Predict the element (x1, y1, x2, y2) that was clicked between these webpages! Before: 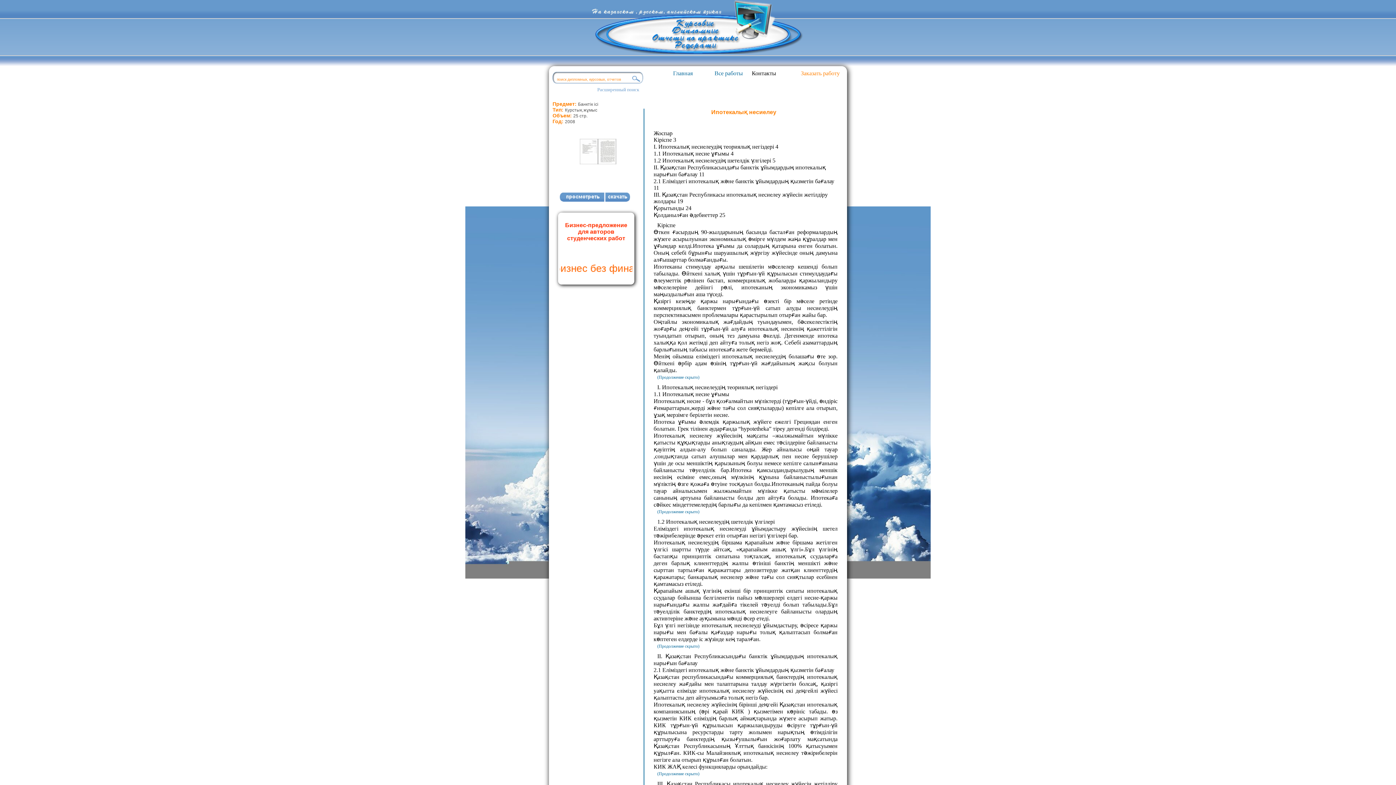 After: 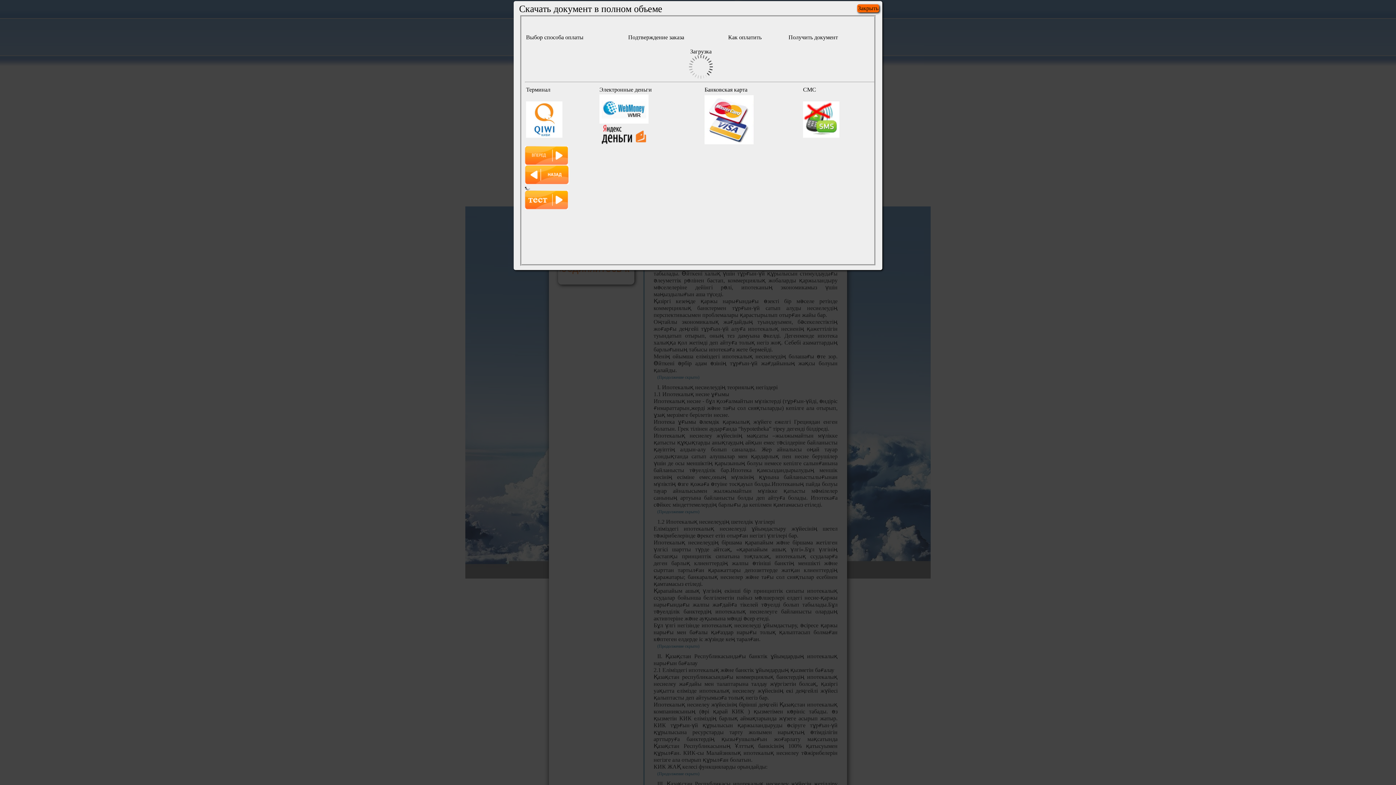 Action: bbox: (605, 192, 630, 201)